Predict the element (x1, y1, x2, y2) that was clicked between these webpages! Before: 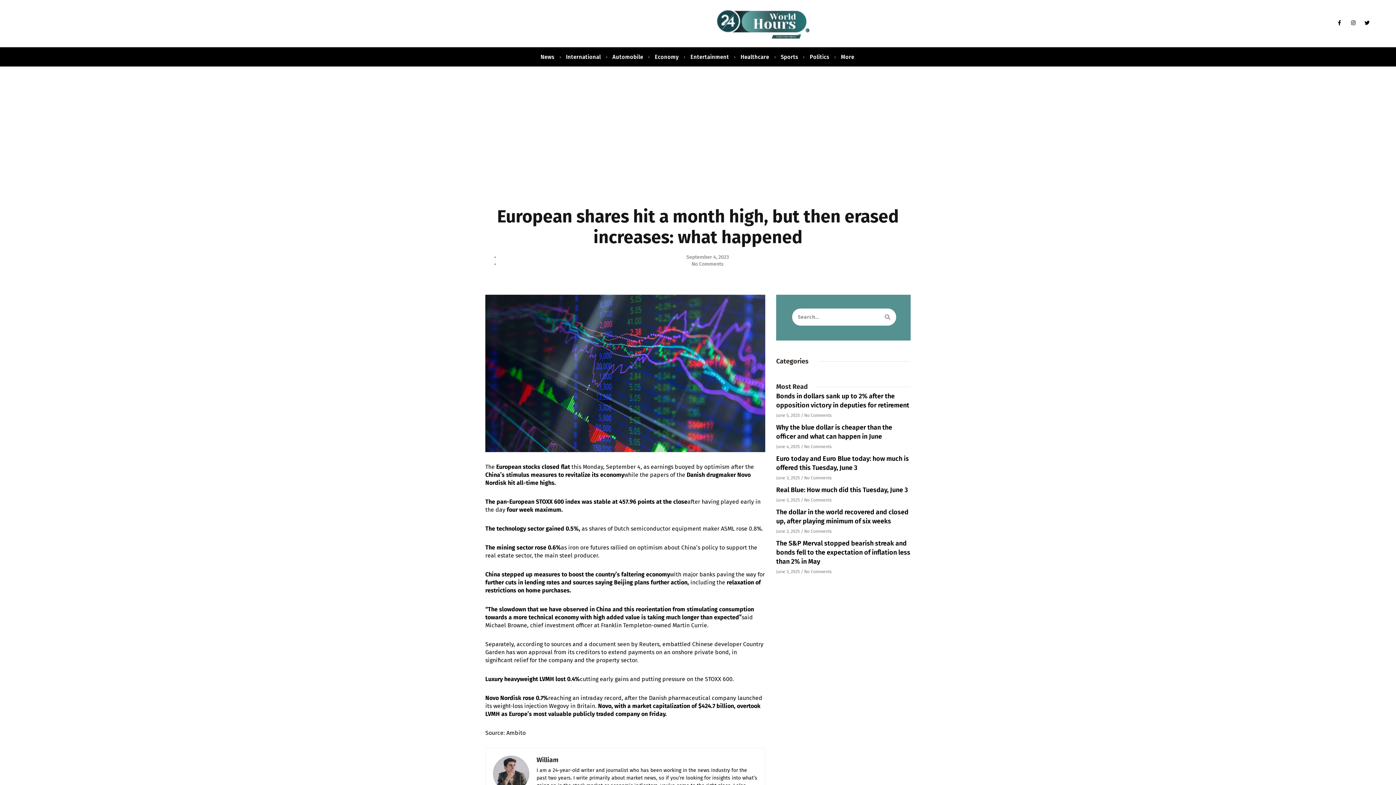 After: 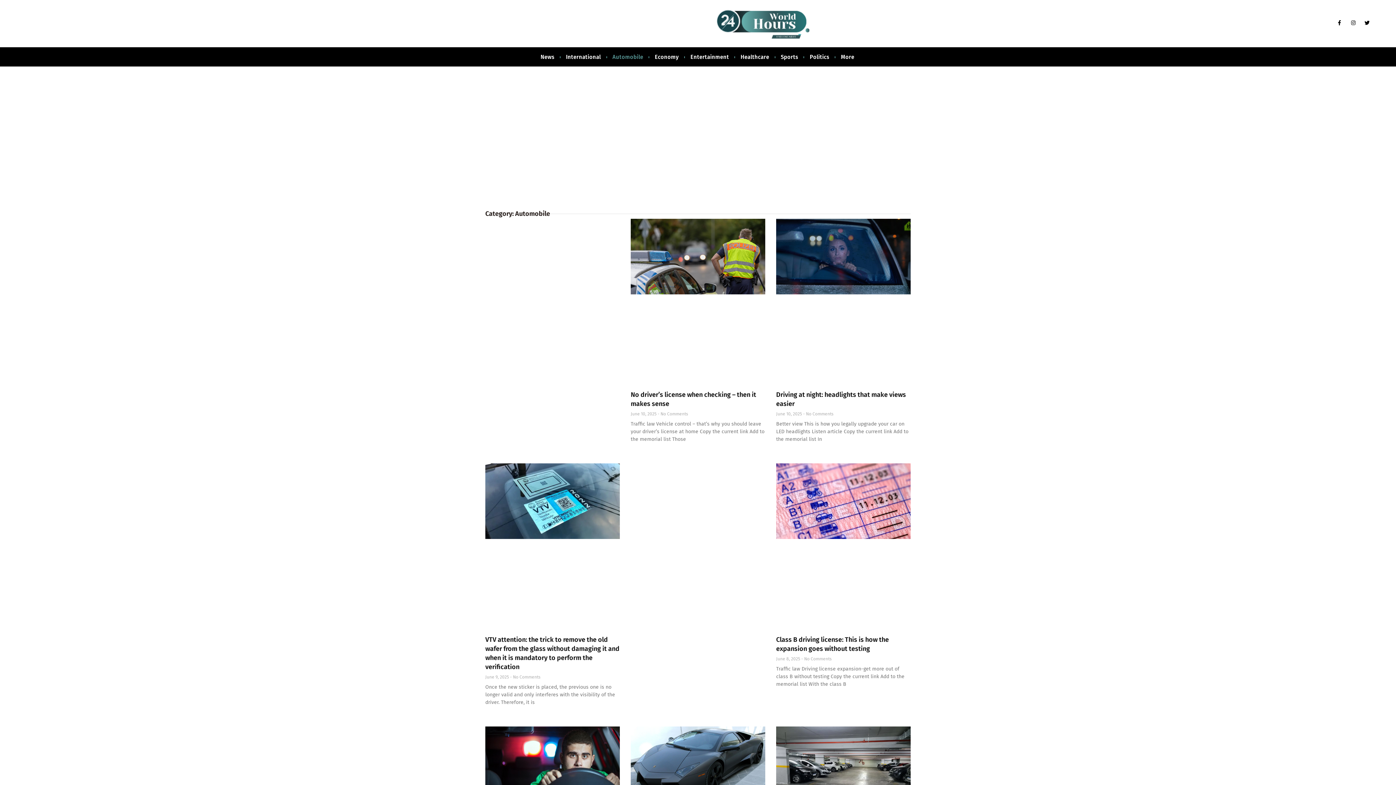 Action: label: Automobile bbox: (611, 54, 644, 60)